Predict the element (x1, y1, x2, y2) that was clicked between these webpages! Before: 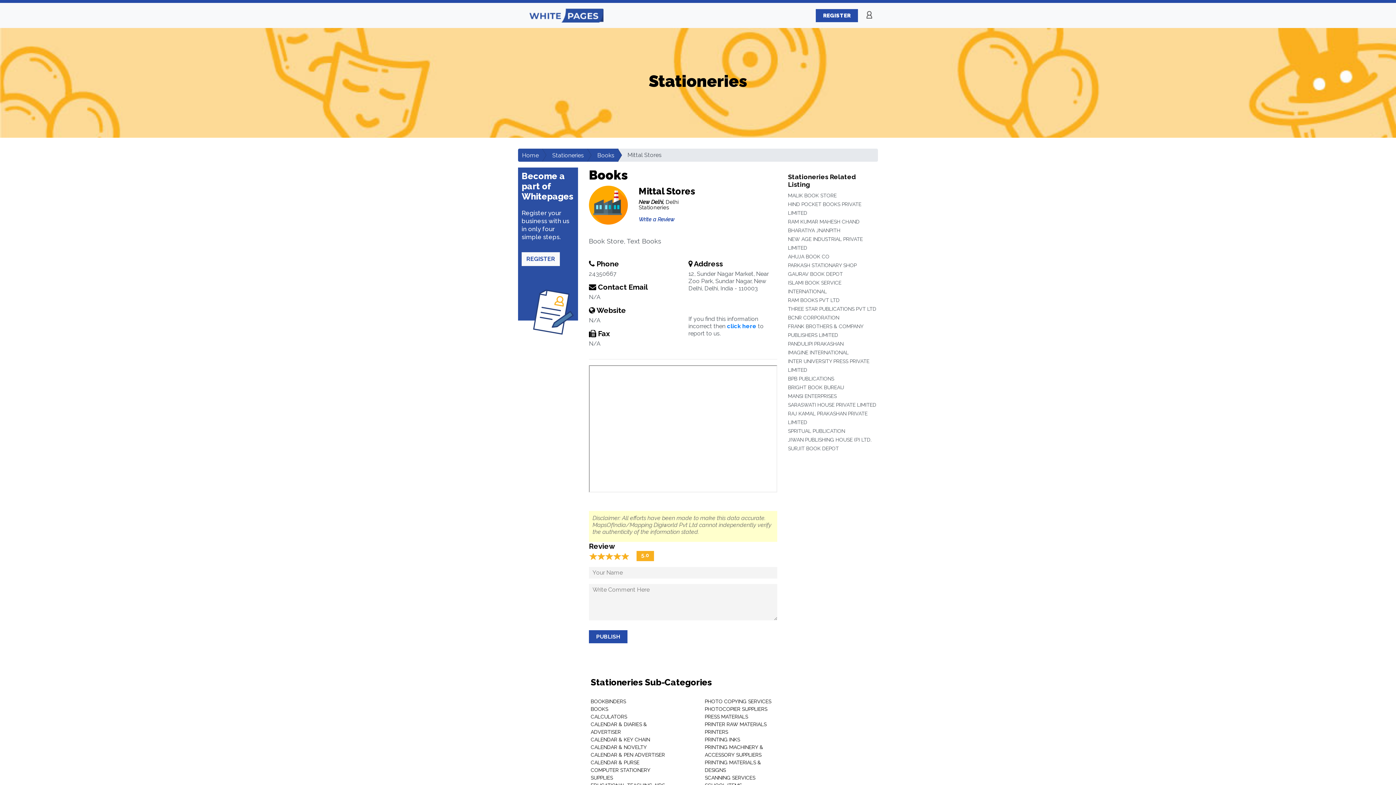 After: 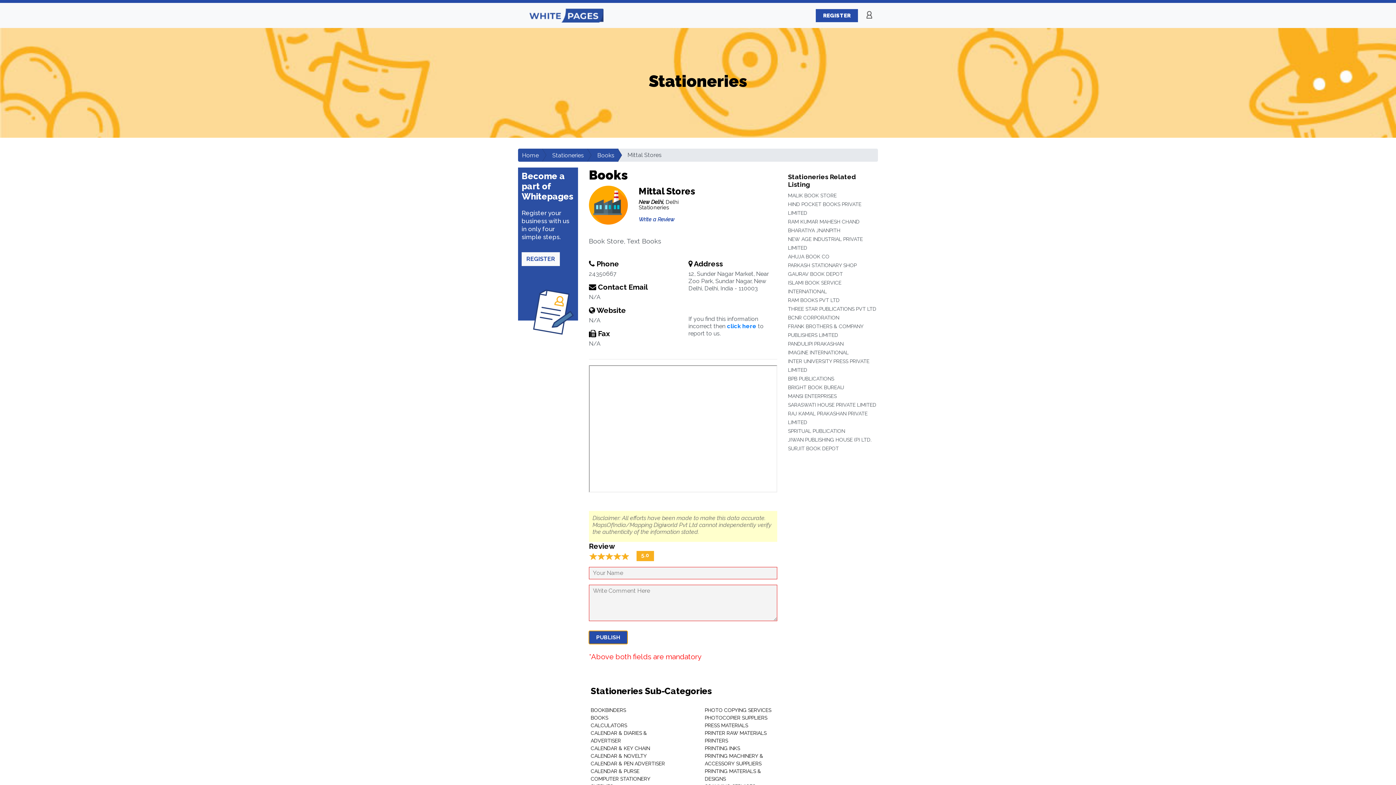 Action: label: PUBLISH bbox: (589, 630, 627, 643)